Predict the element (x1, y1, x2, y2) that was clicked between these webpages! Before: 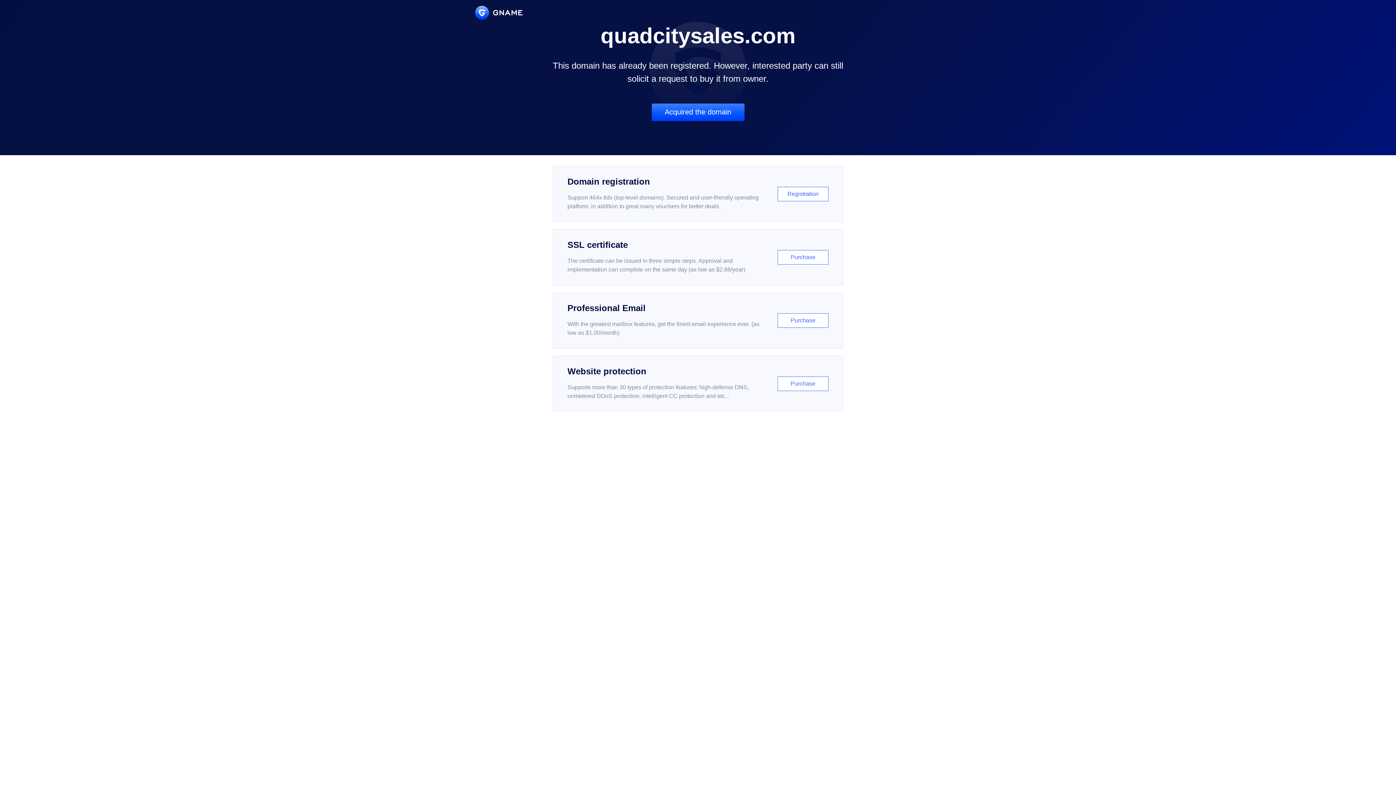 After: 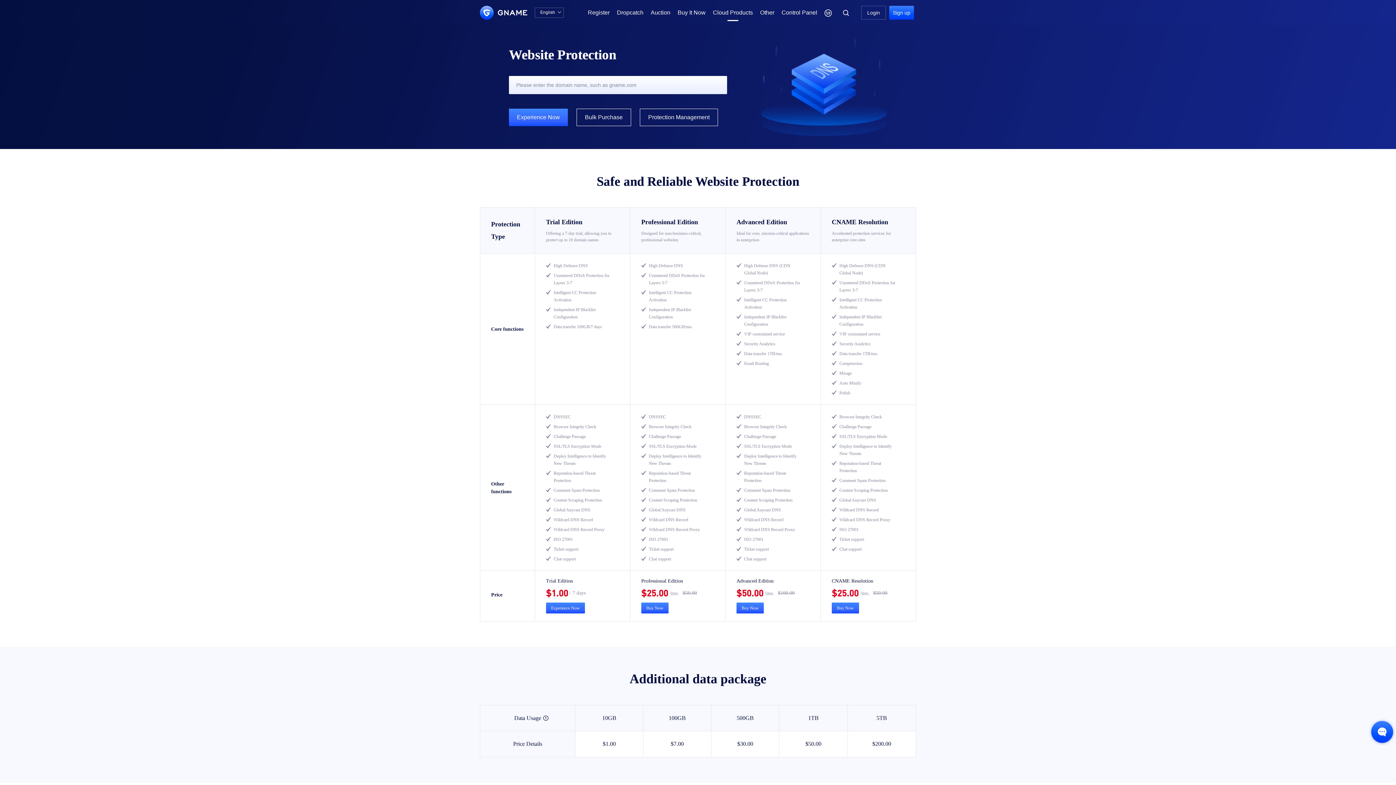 Action: label: Website protection

Supports more than 30 types of protection features: high-defense DNS, unmetered DDoS protection, intelligent CC protection and etc...

Purchase bbox: (552, 356, 843, 412)